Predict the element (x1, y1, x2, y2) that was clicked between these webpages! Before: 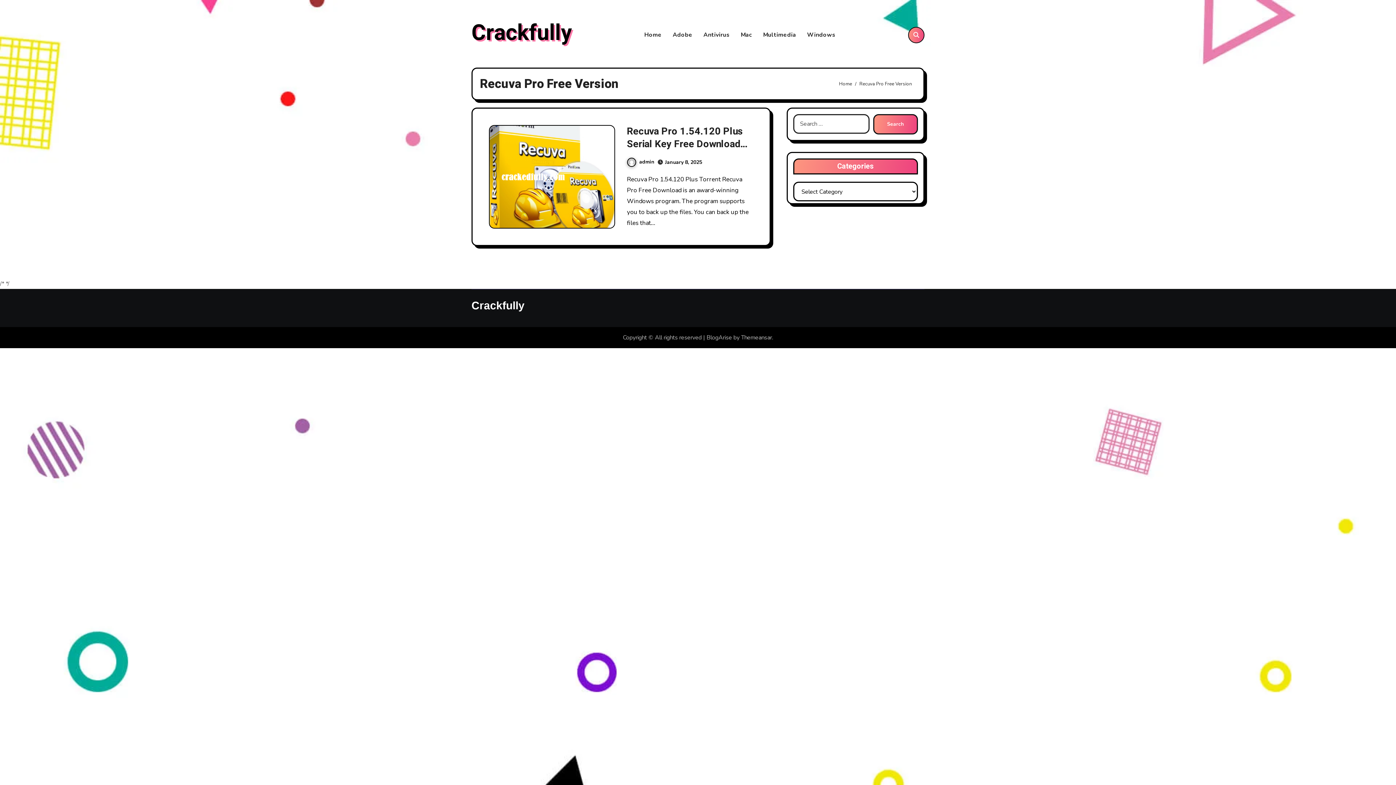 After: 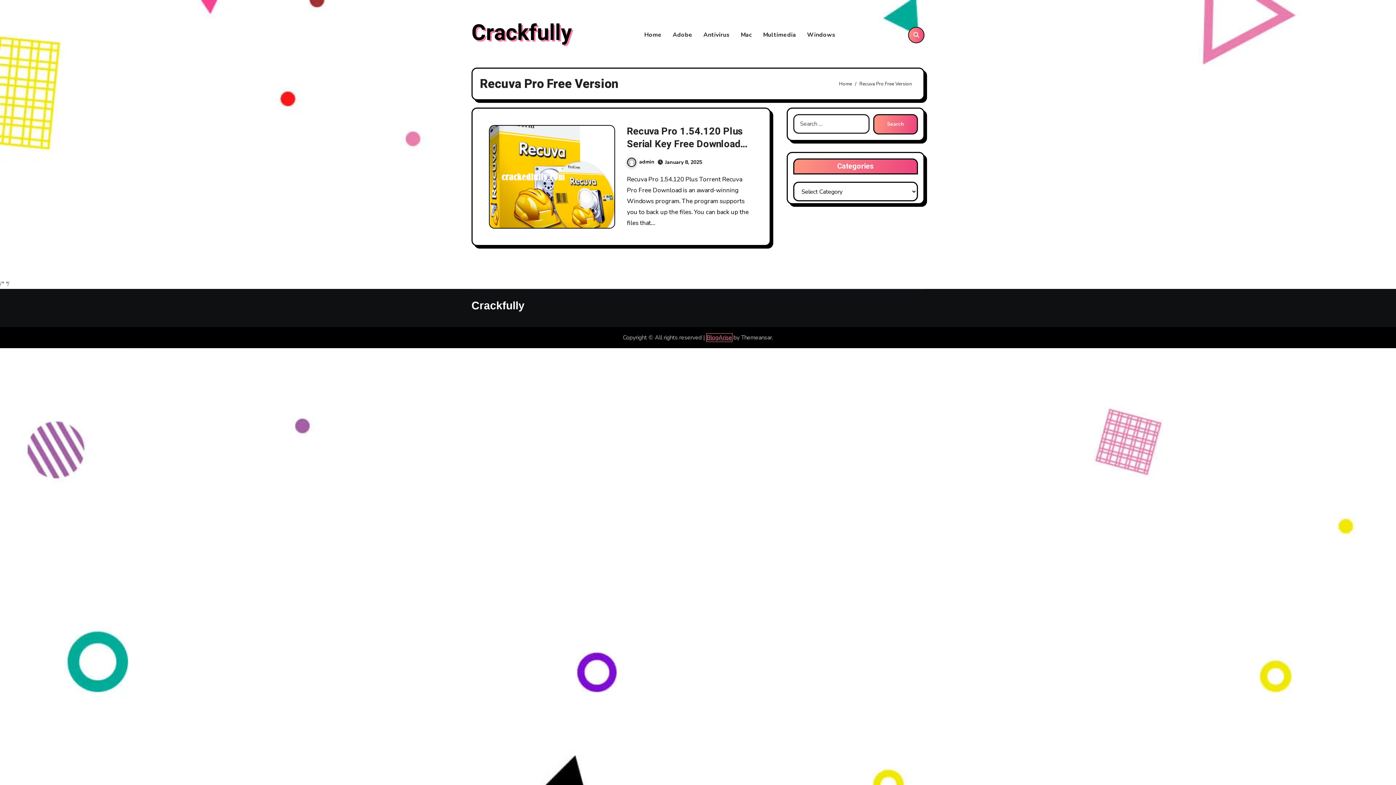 Action: bbox: (706, 333, 732, 341) label: BlogArise